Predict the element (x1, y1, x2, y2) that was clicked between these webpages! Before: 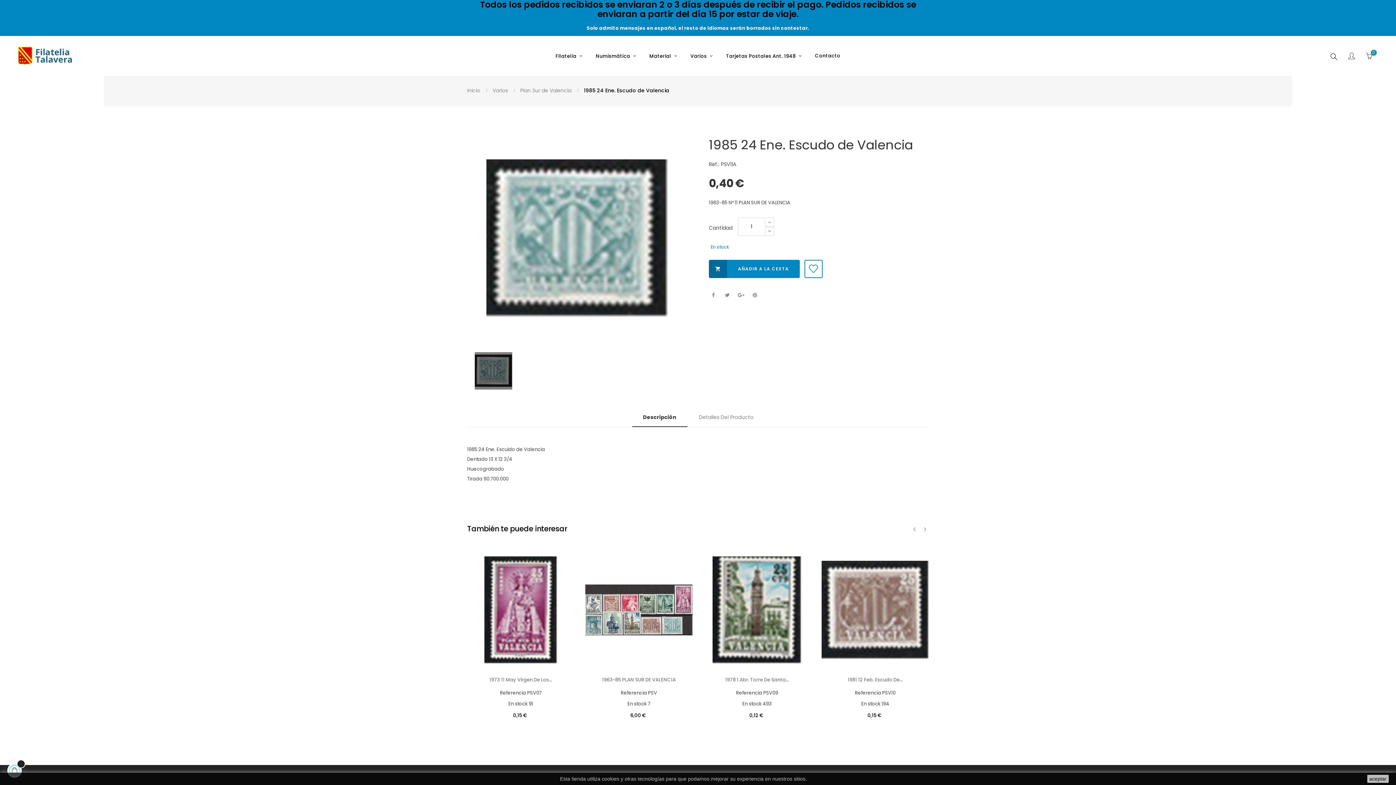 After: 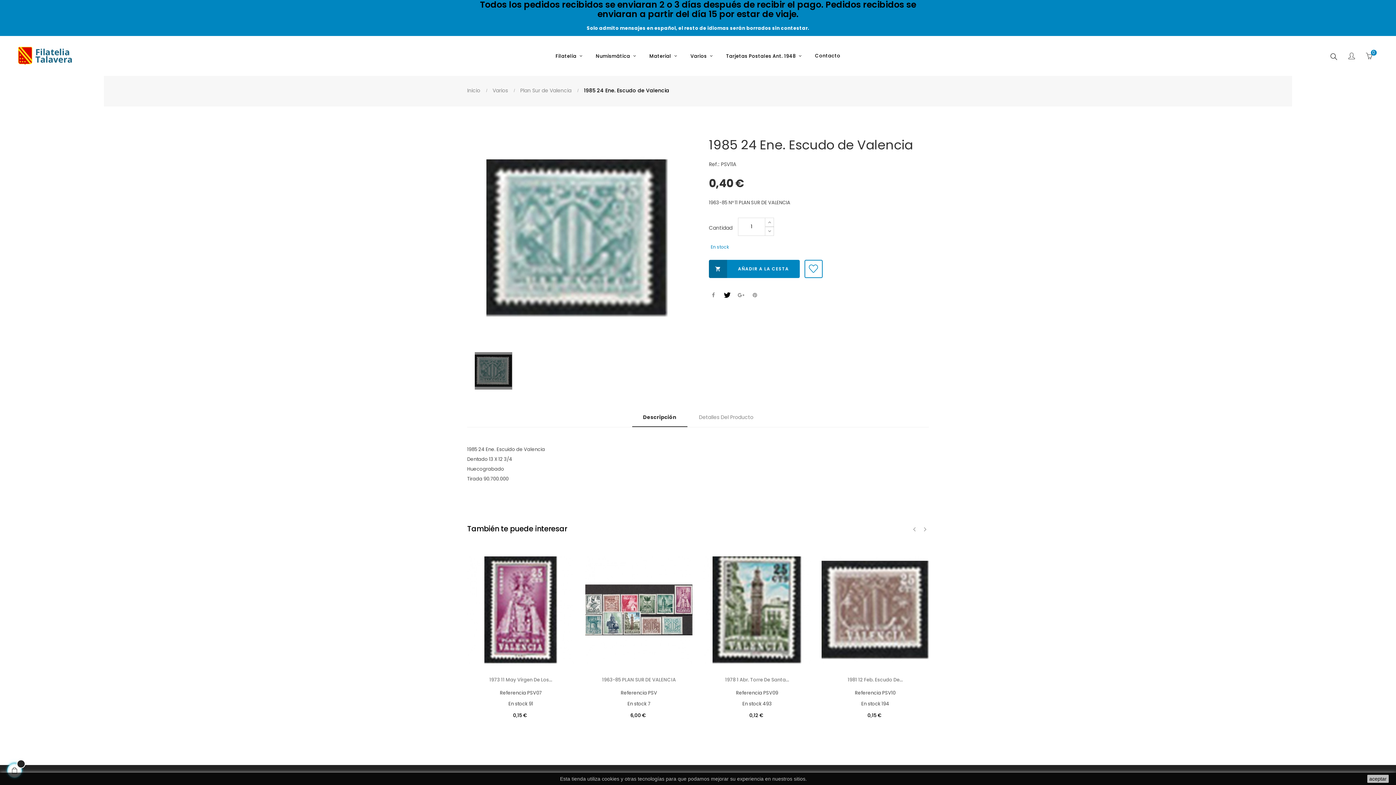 Action: bbox: (722, 290, 732, 300) label: Tuitear